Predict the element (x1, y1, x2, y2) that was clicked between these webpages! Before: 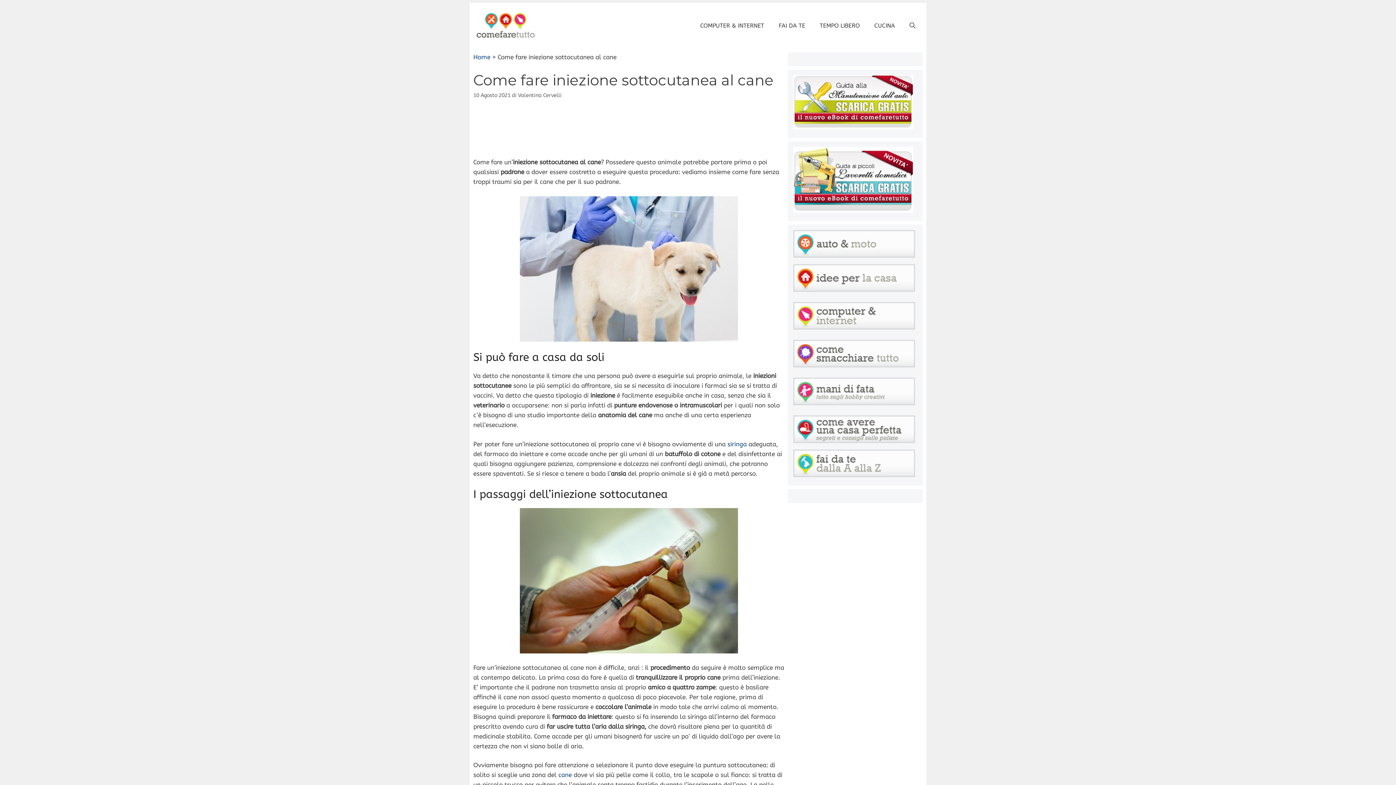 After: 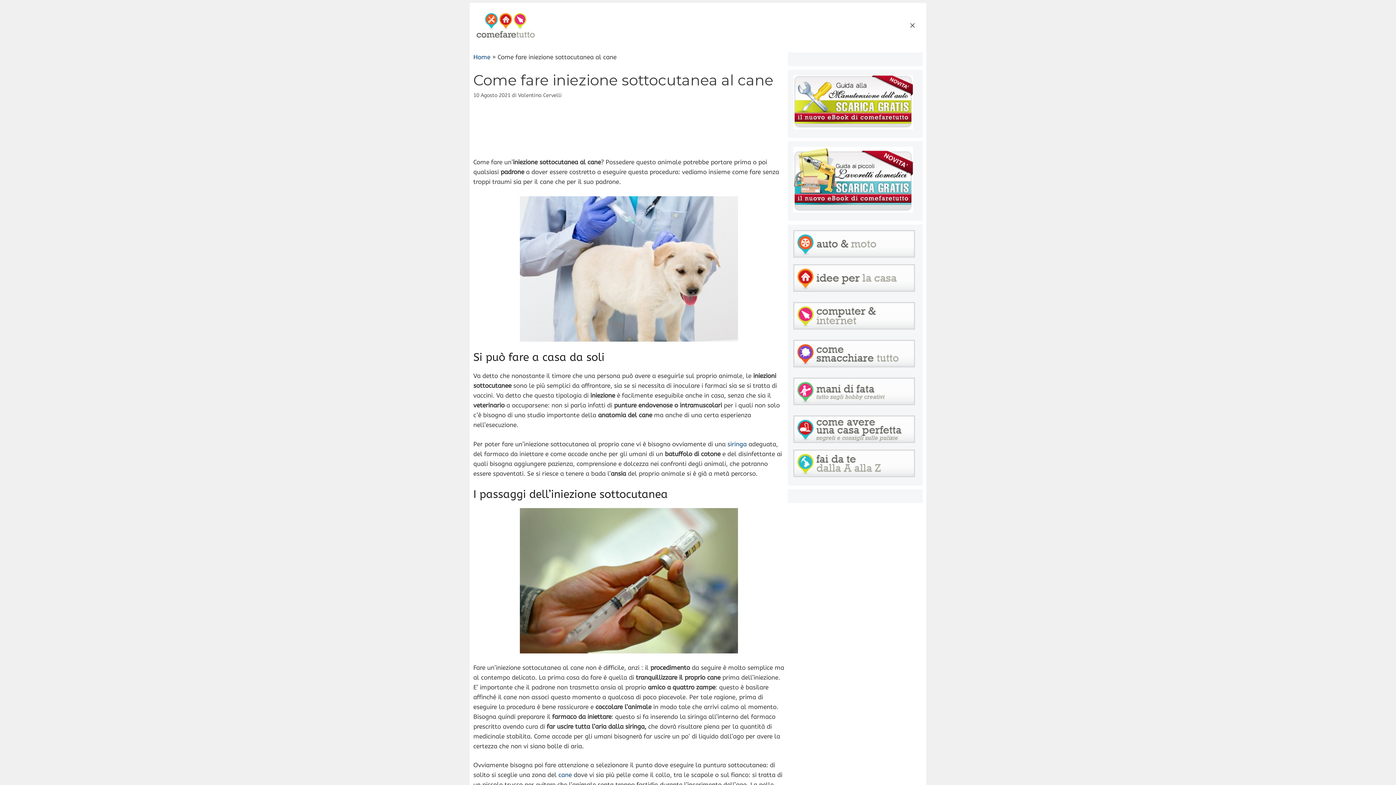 Action: bbox: (902, 16, 922, 34) label: Apri la barra di ricerca